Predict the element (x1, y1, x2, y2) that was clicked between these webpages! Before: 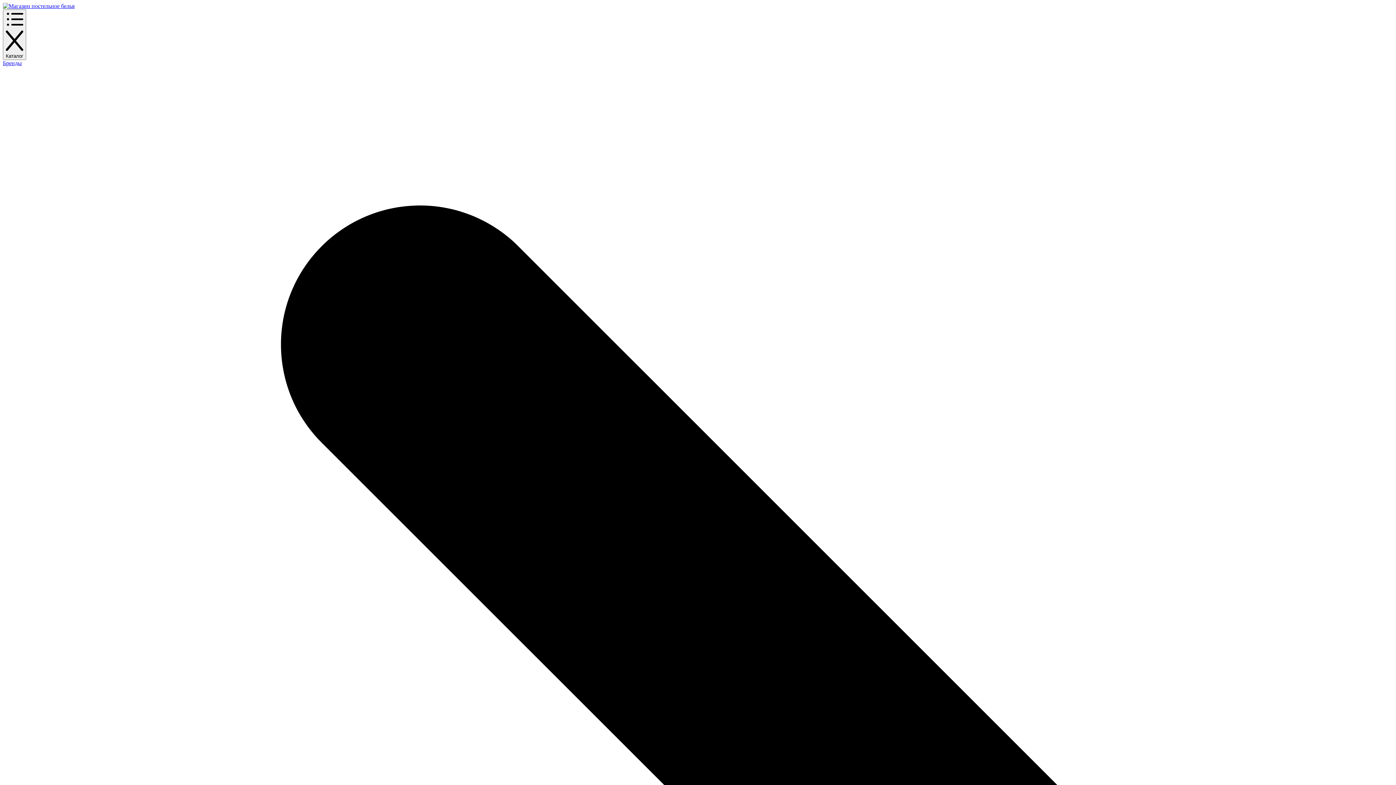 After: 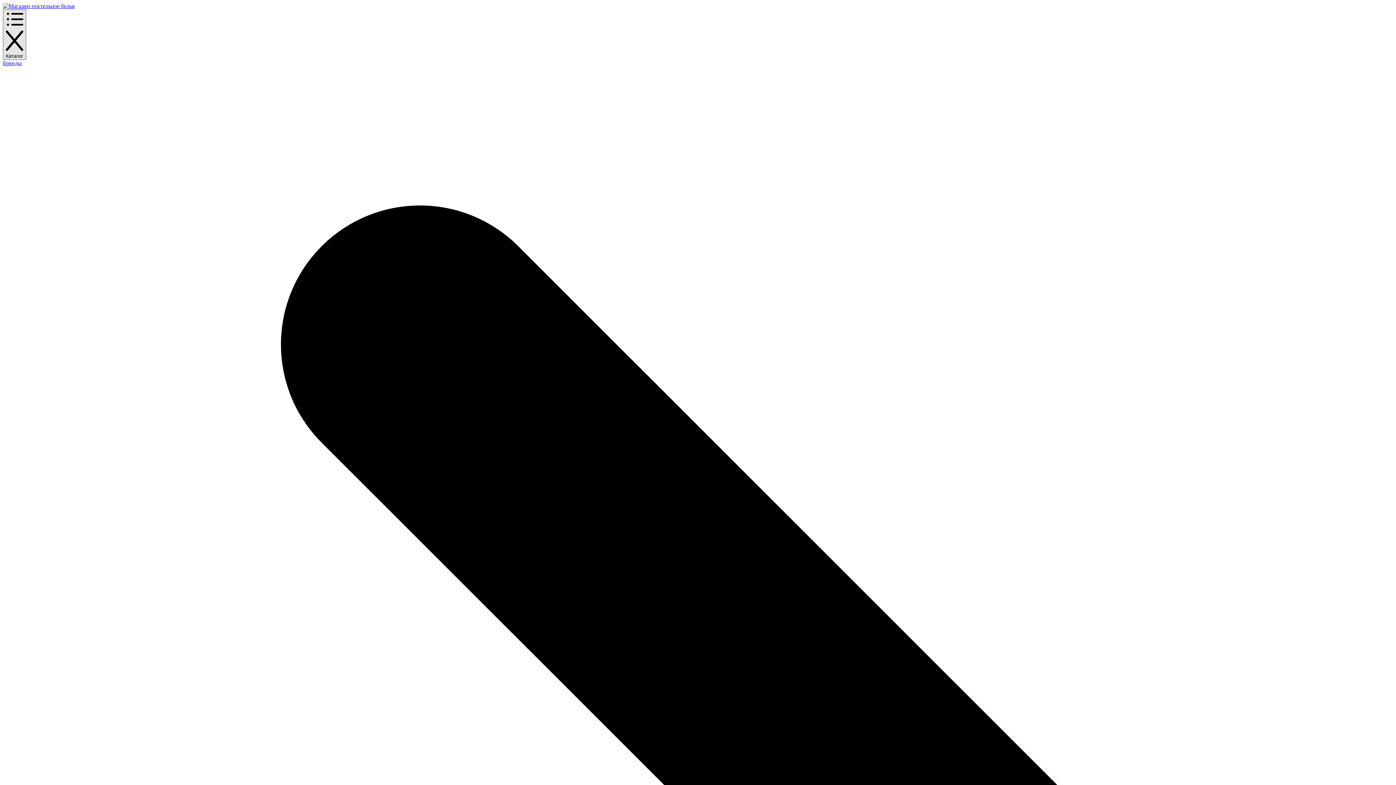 Action: bbox: (2, 9, 26, 60) label: Каталог